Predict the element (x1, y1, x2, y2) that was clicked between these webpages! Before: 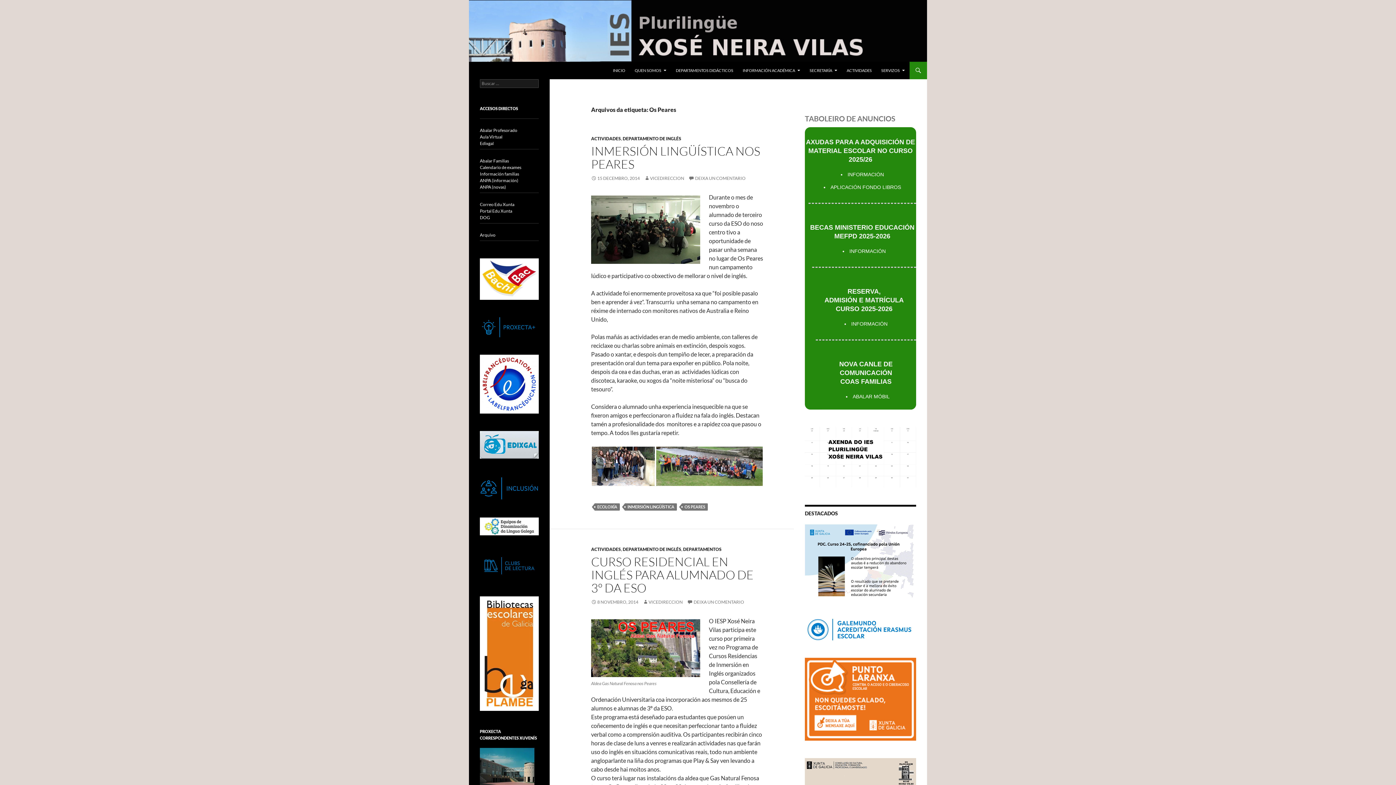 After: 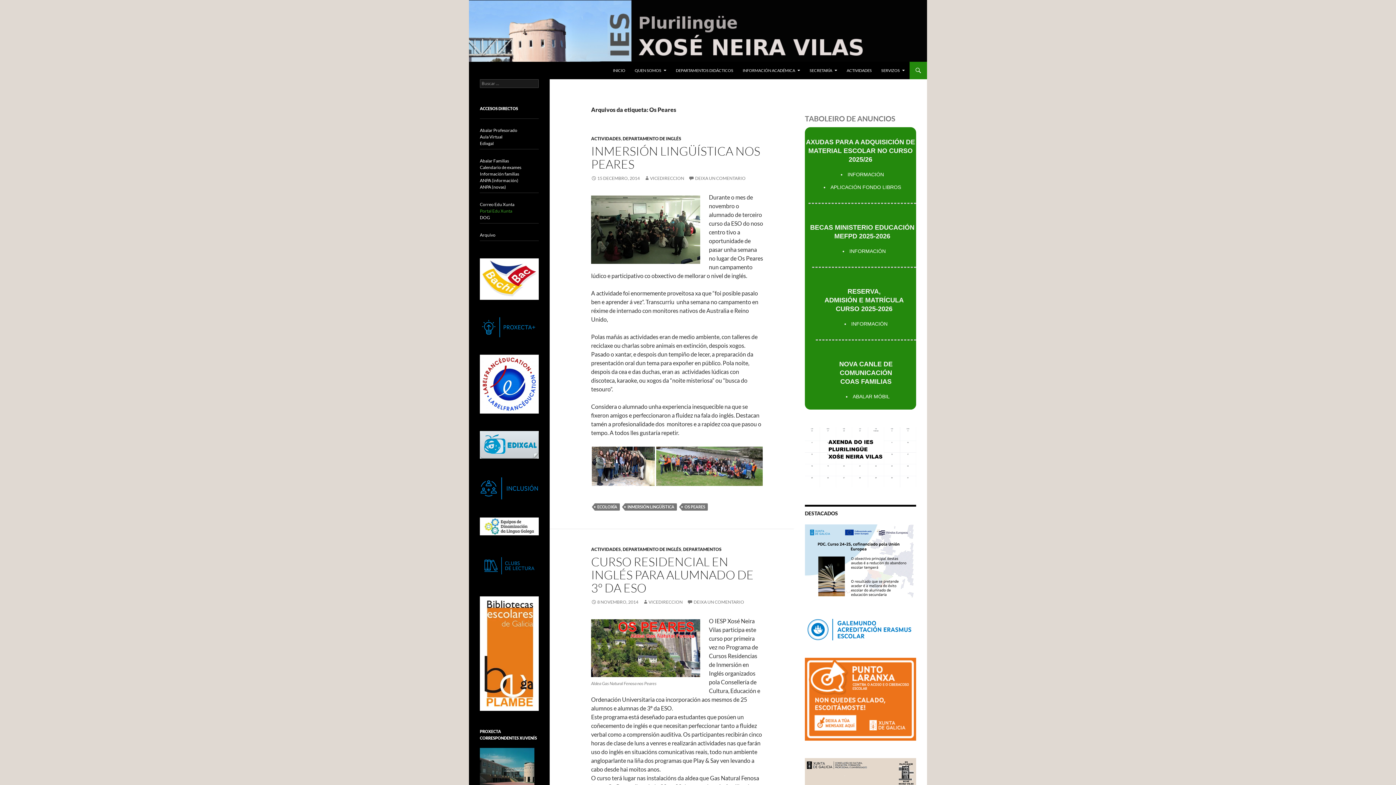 Action: bbox: (480, 208, 512, 213) label: Portal Edu Xunta